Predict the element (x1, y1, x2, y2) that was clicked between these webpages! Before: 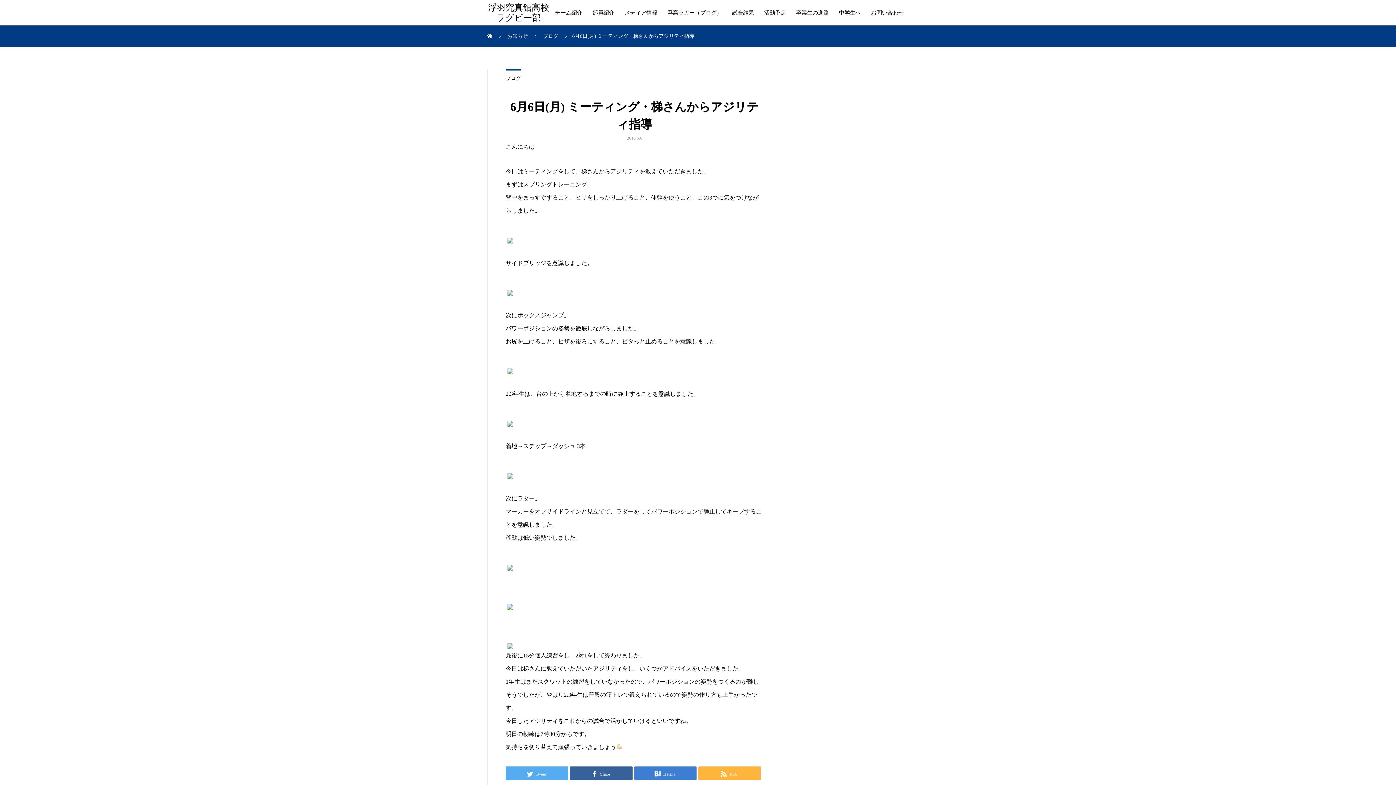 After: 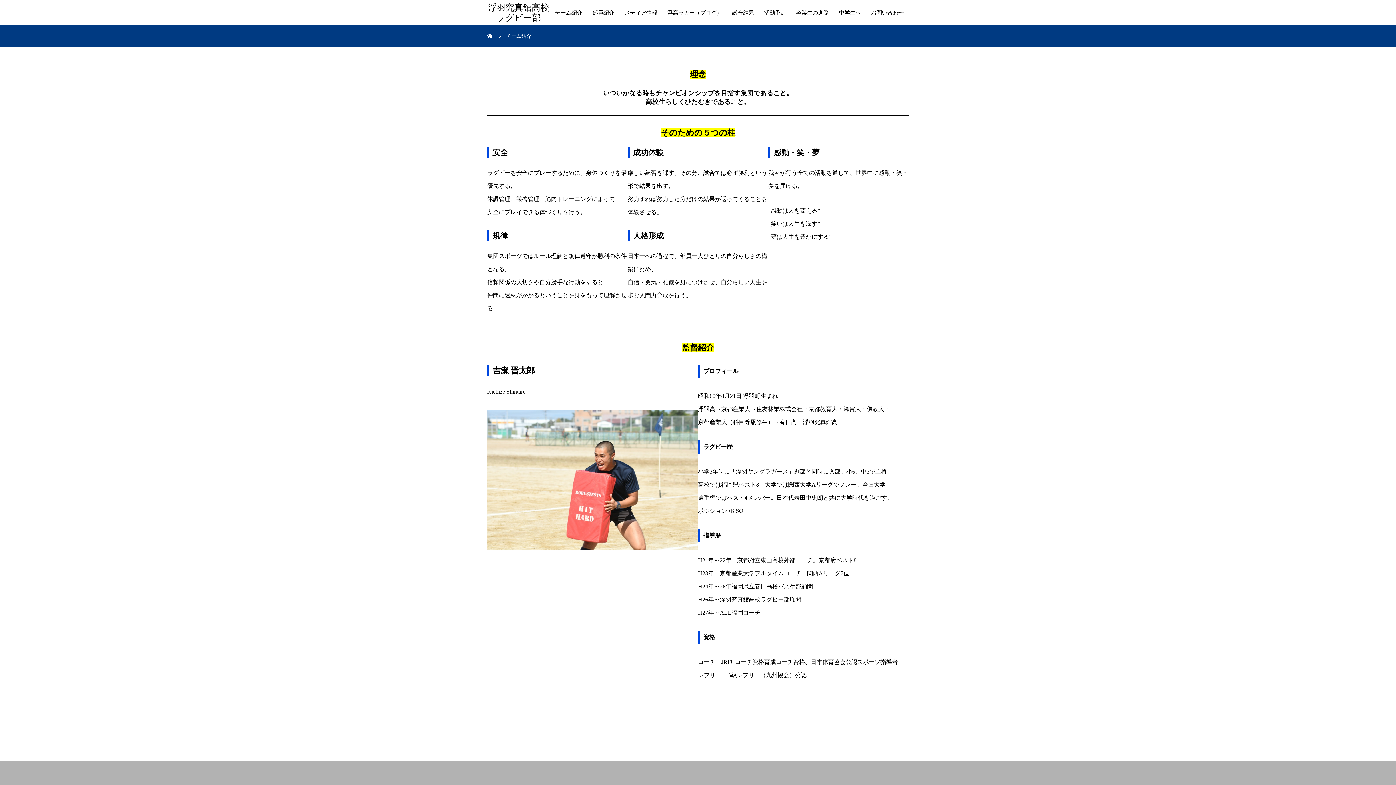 Action: label: チーム紹介 bbox: (550, 0, 587, 25)